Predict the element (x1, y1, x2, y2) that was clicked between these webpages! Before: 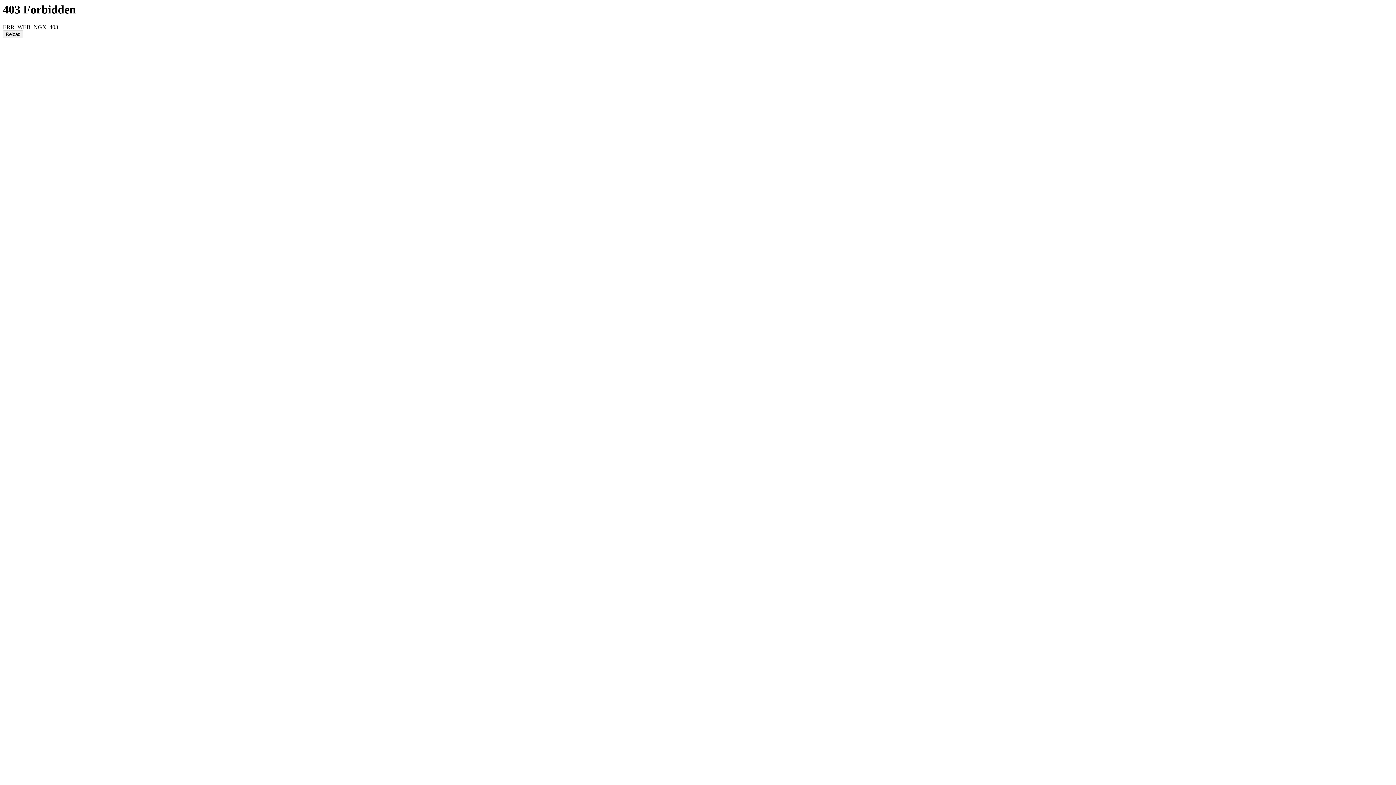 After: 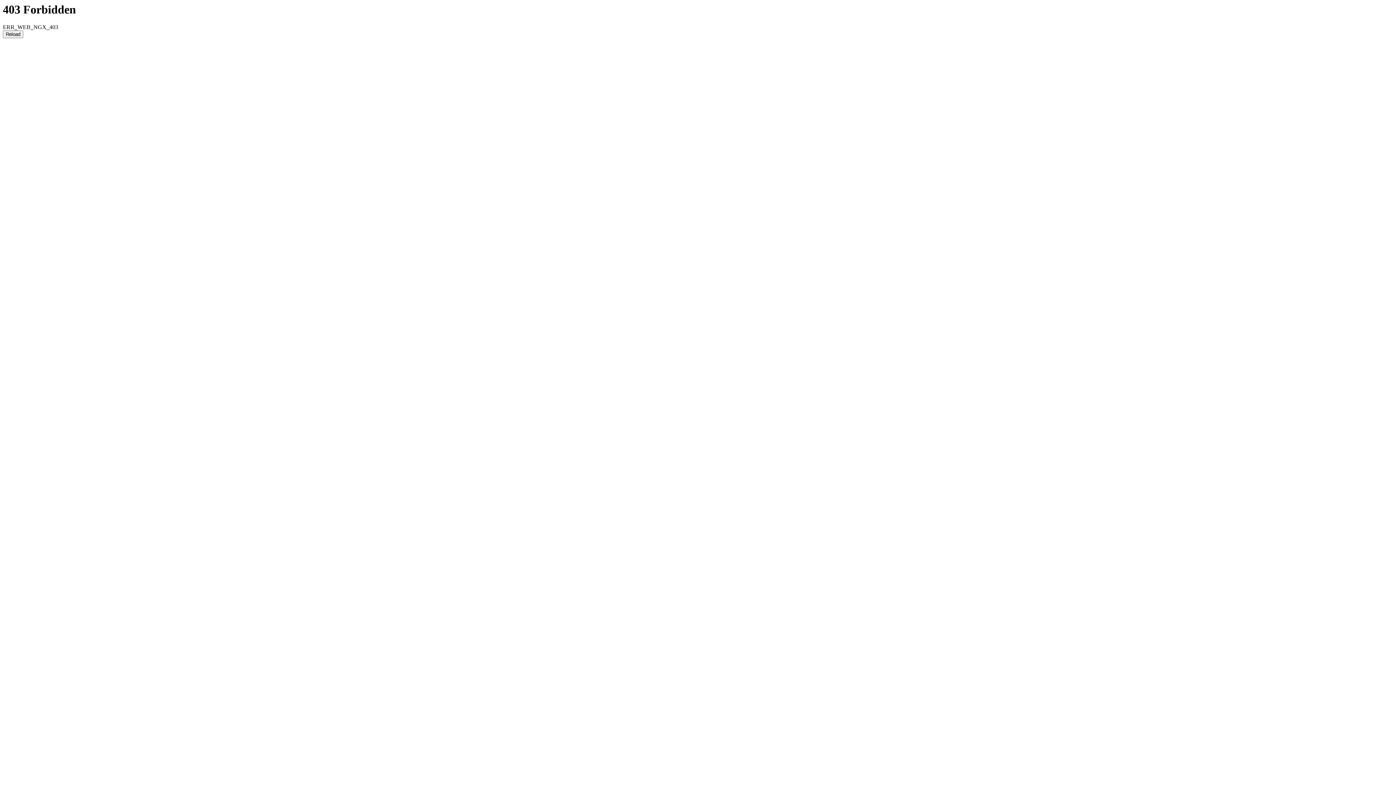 Action: bbox: (2, 30, 23, 38) label: Reload